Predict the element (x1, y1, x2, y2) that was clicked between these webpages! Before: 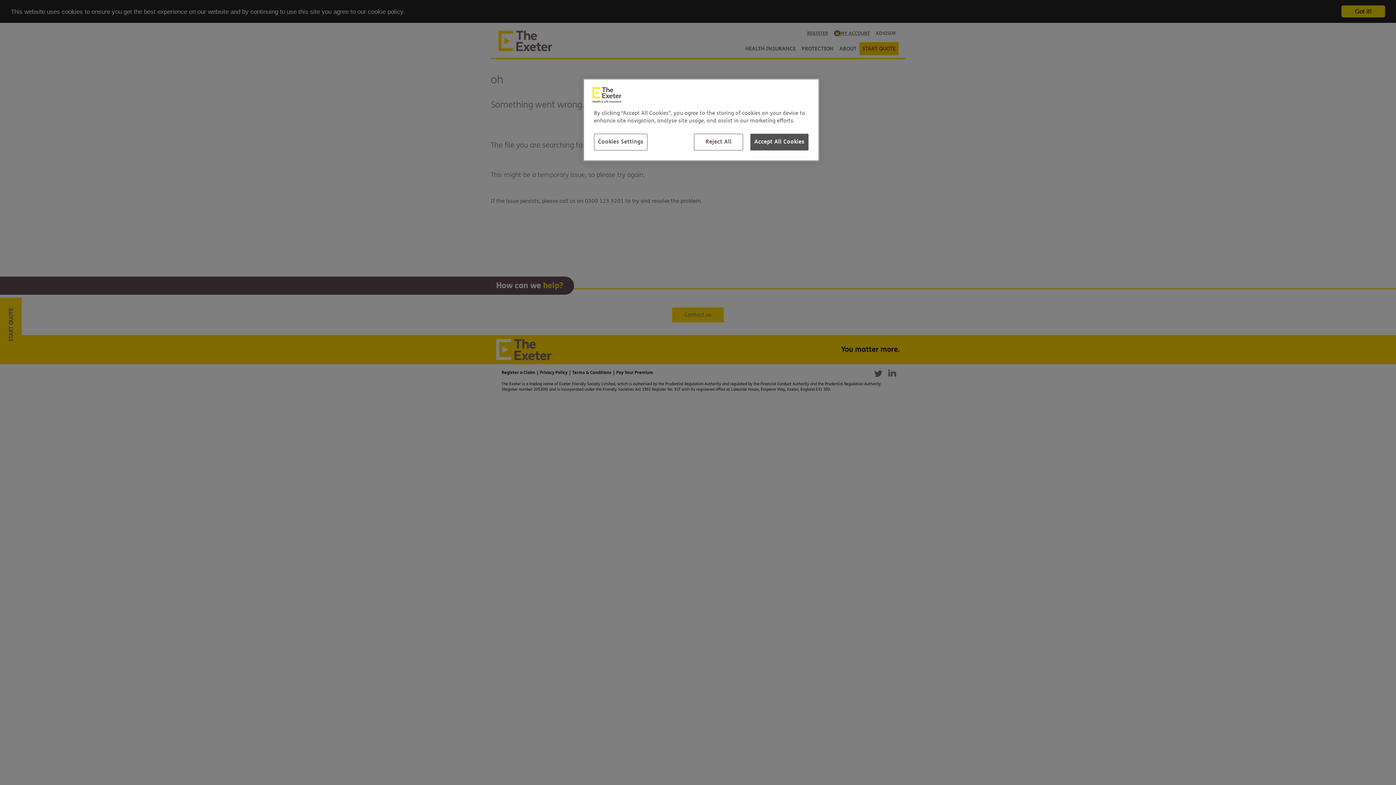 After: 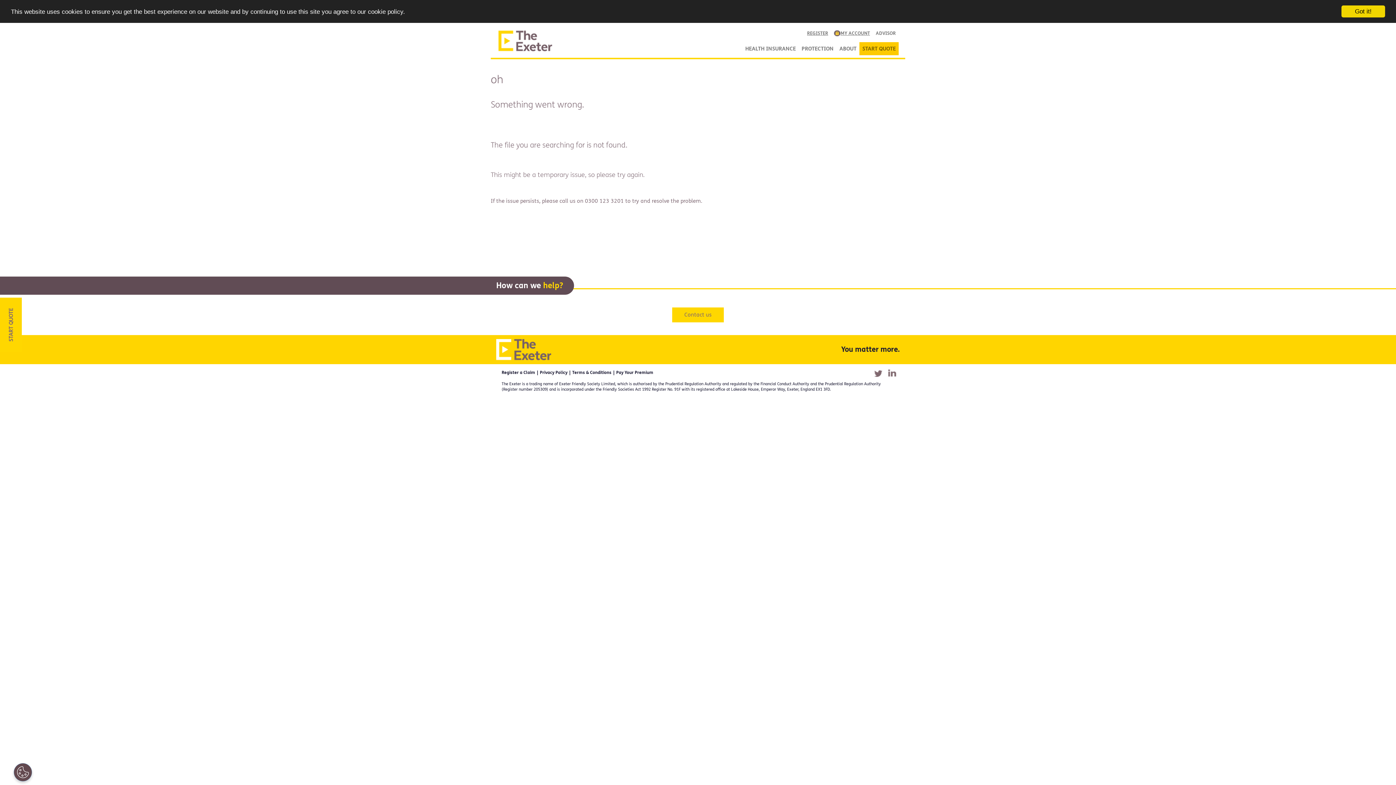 Action: bbox: (750, 133, 808, 150) label: Accept All Cookies